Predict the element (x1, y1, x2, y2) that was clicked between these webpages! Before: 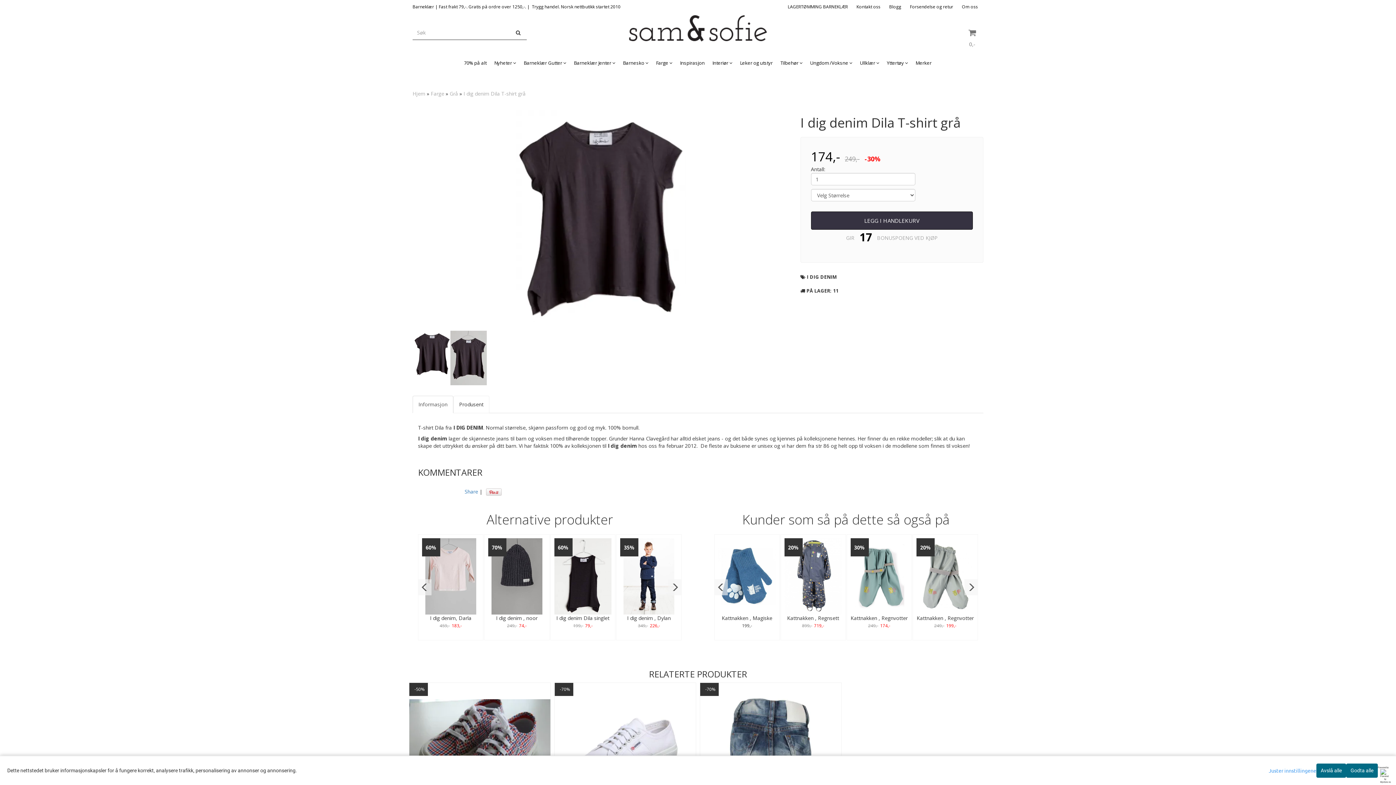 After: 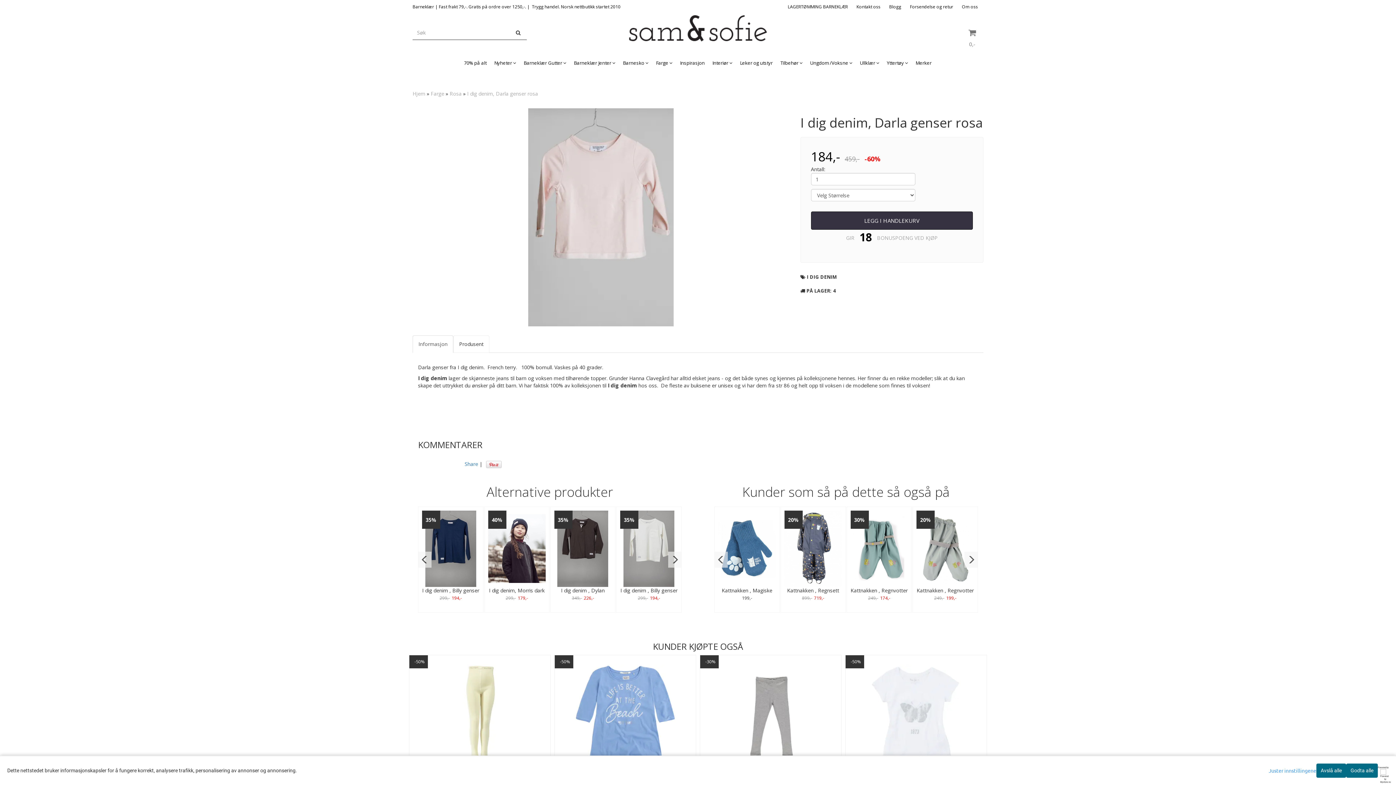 Action: bbox: (422, 538, 479, 614)